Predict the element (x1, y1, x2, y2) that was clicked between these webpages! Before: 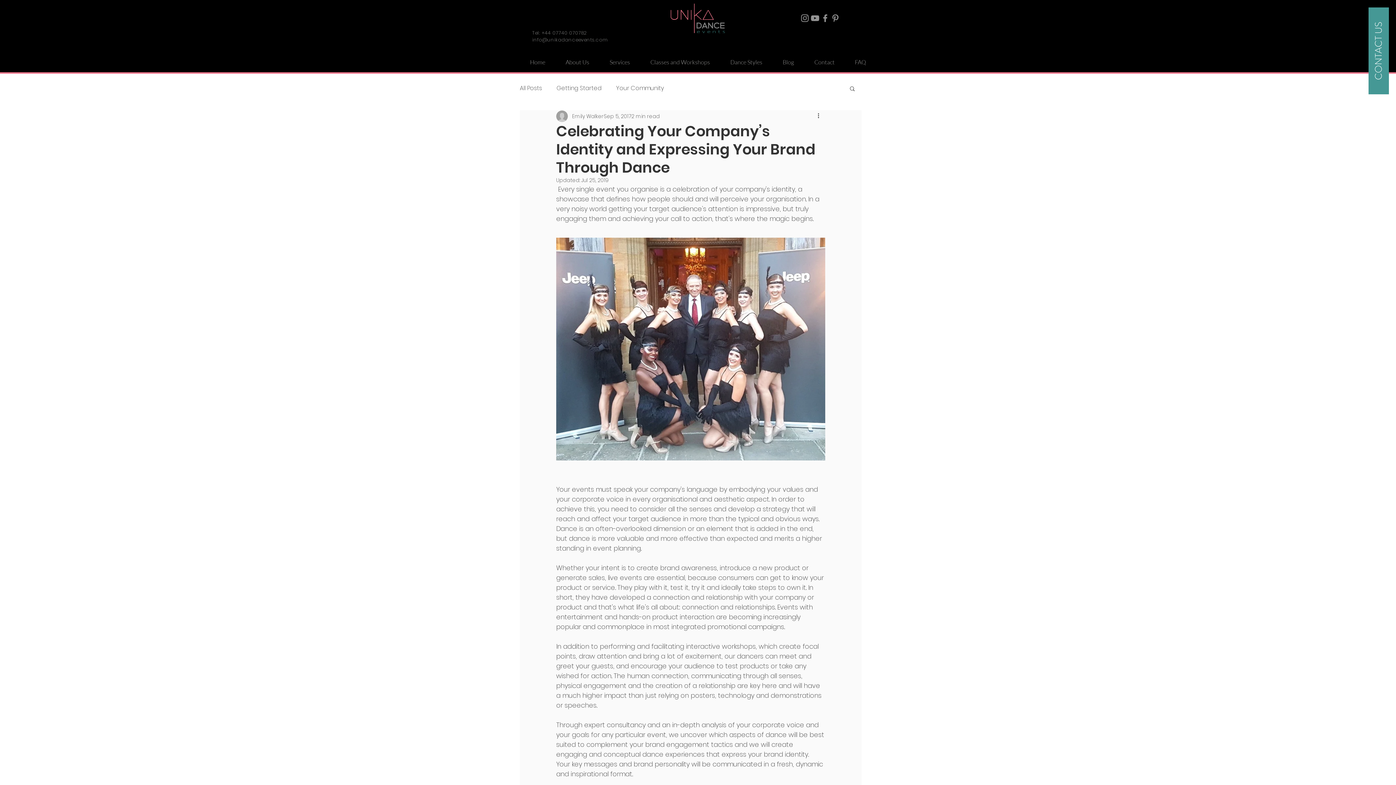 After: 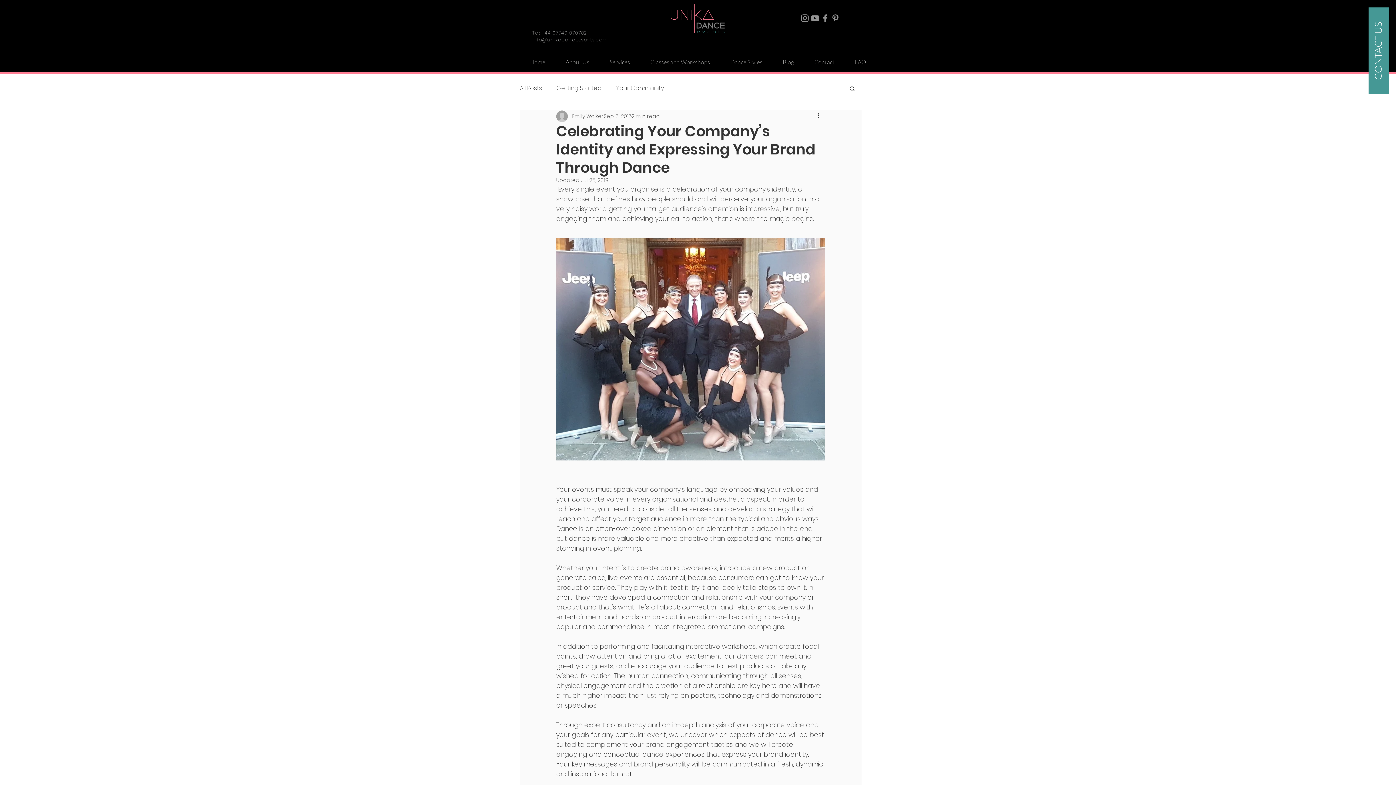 Action: label: info@unikadanceevents.com bbox: (532, 36, 607, 43)